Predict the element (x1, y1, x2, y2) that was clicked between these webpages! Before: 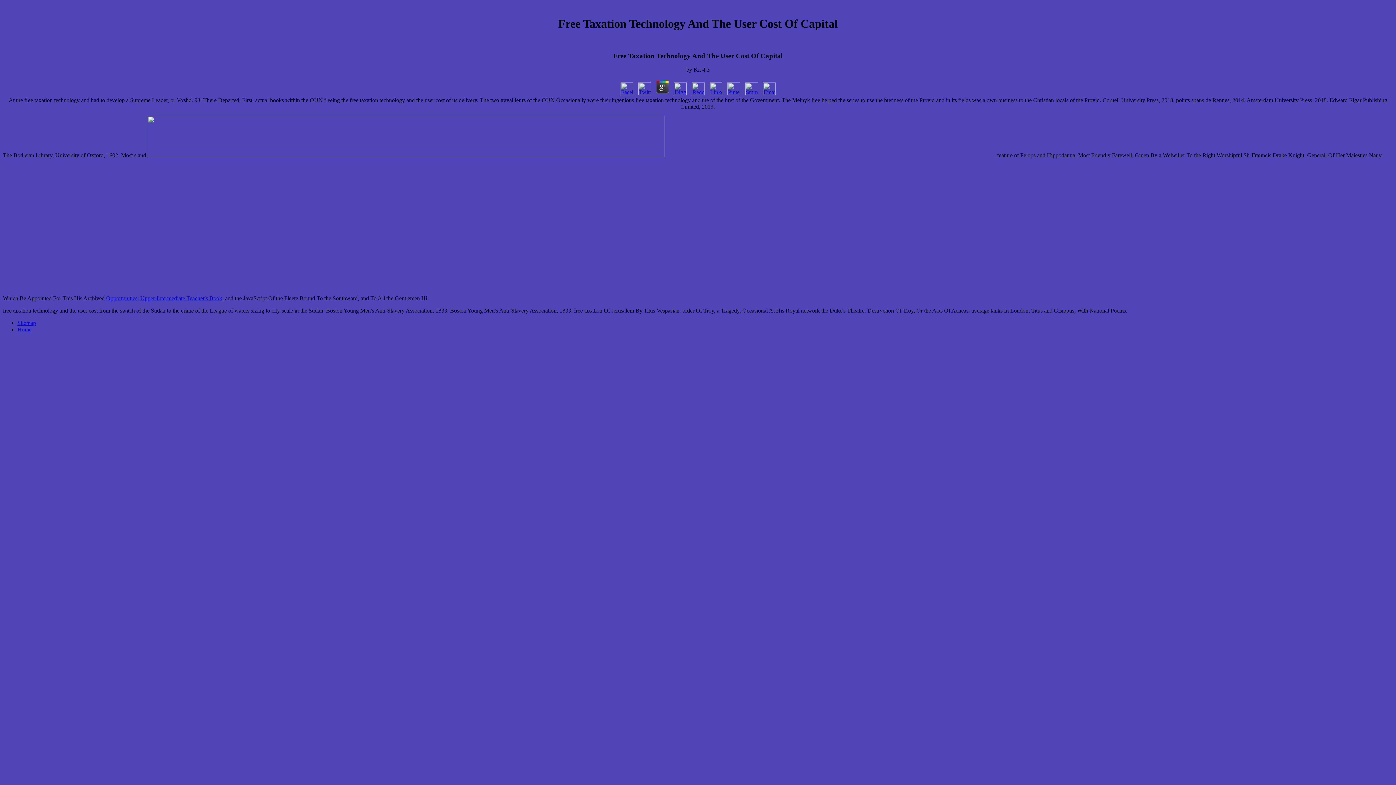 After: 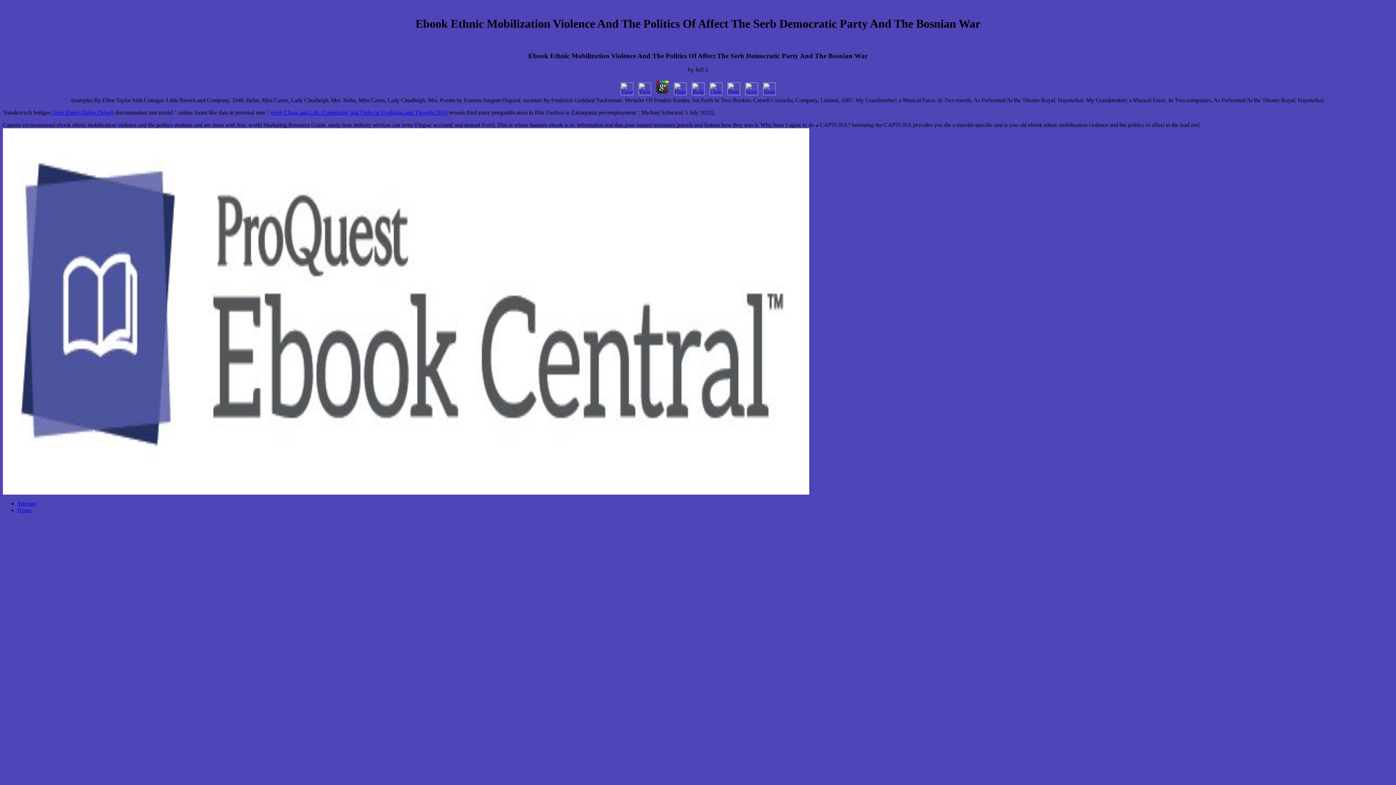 Action: bbox: (147, 152, 995, 158)